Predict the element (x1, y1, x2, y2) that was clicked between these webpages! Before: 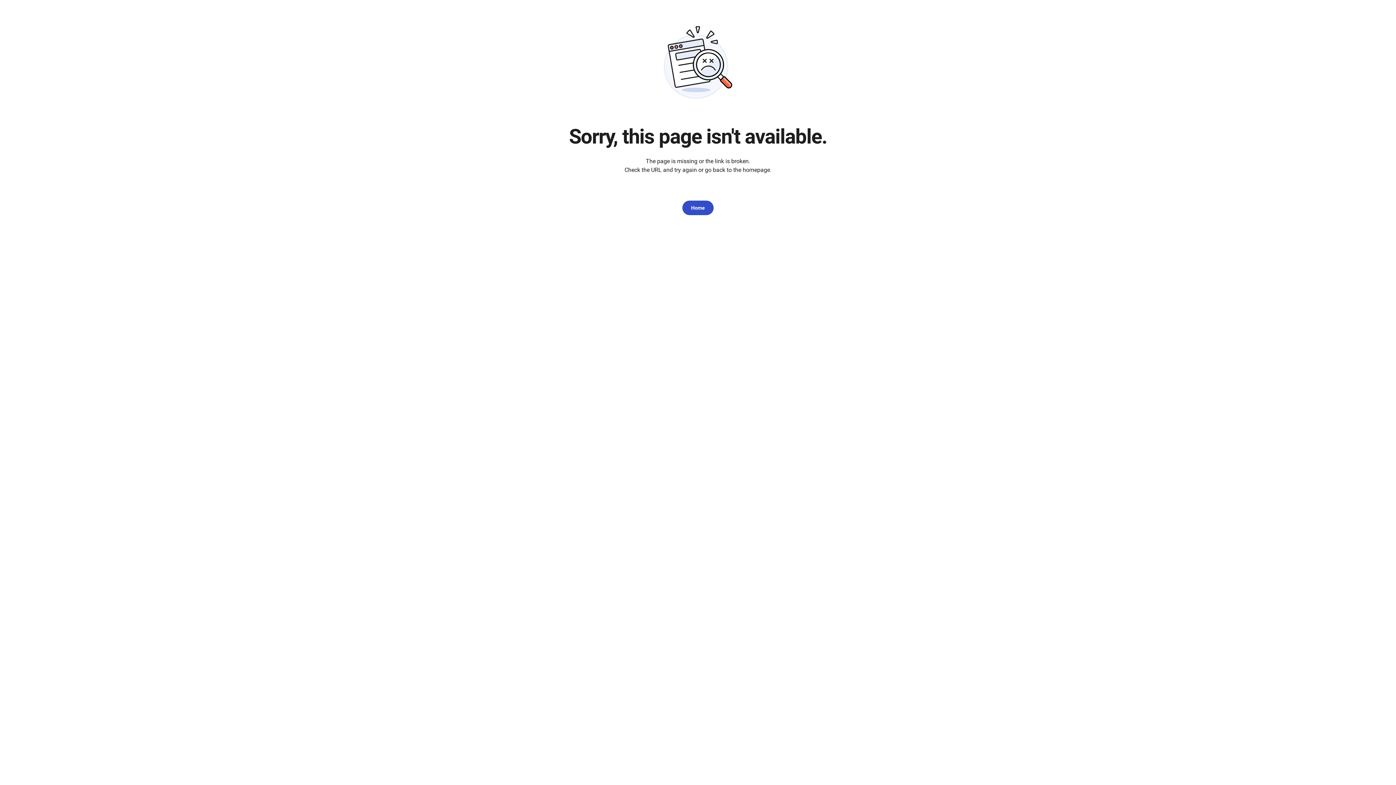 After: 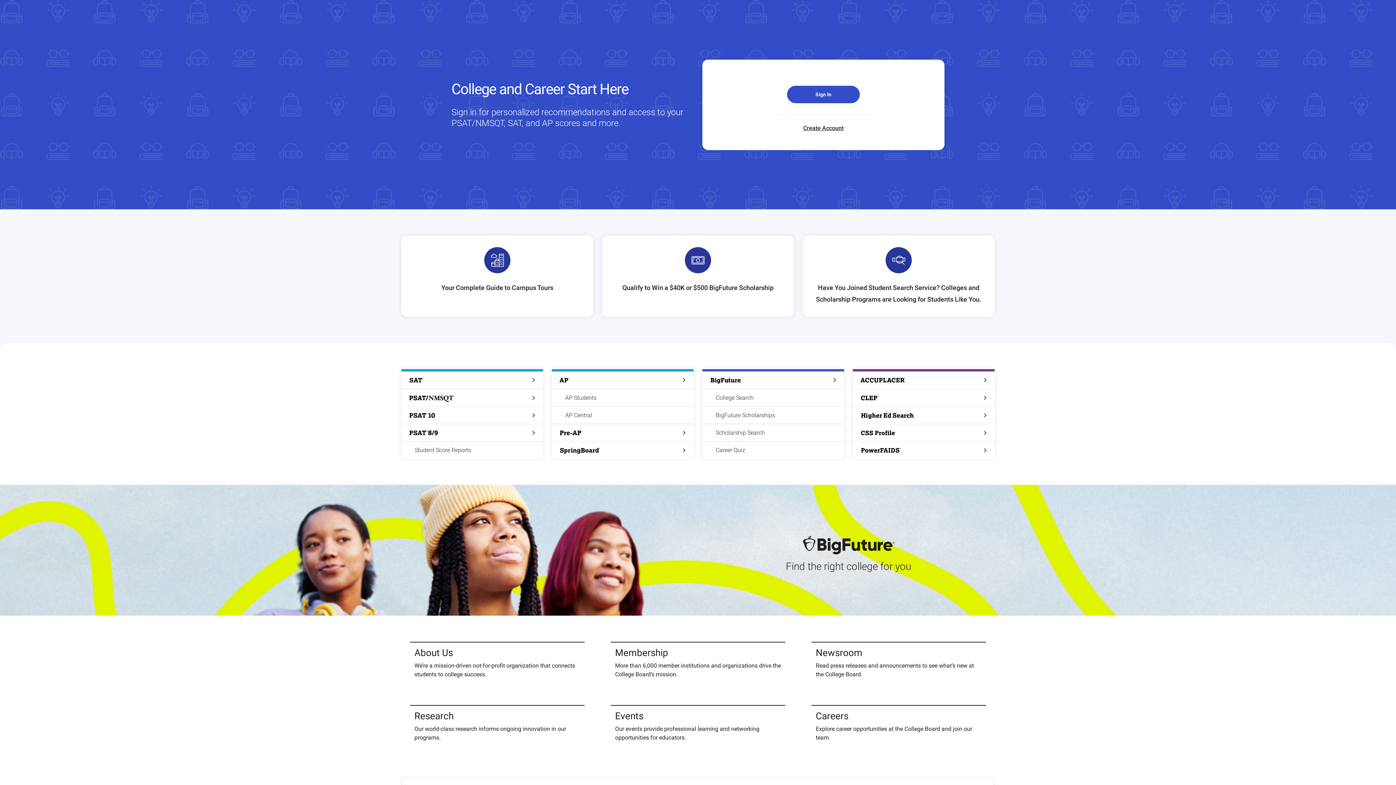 Action: bbox: (682, 200, 713, 215) label: Home